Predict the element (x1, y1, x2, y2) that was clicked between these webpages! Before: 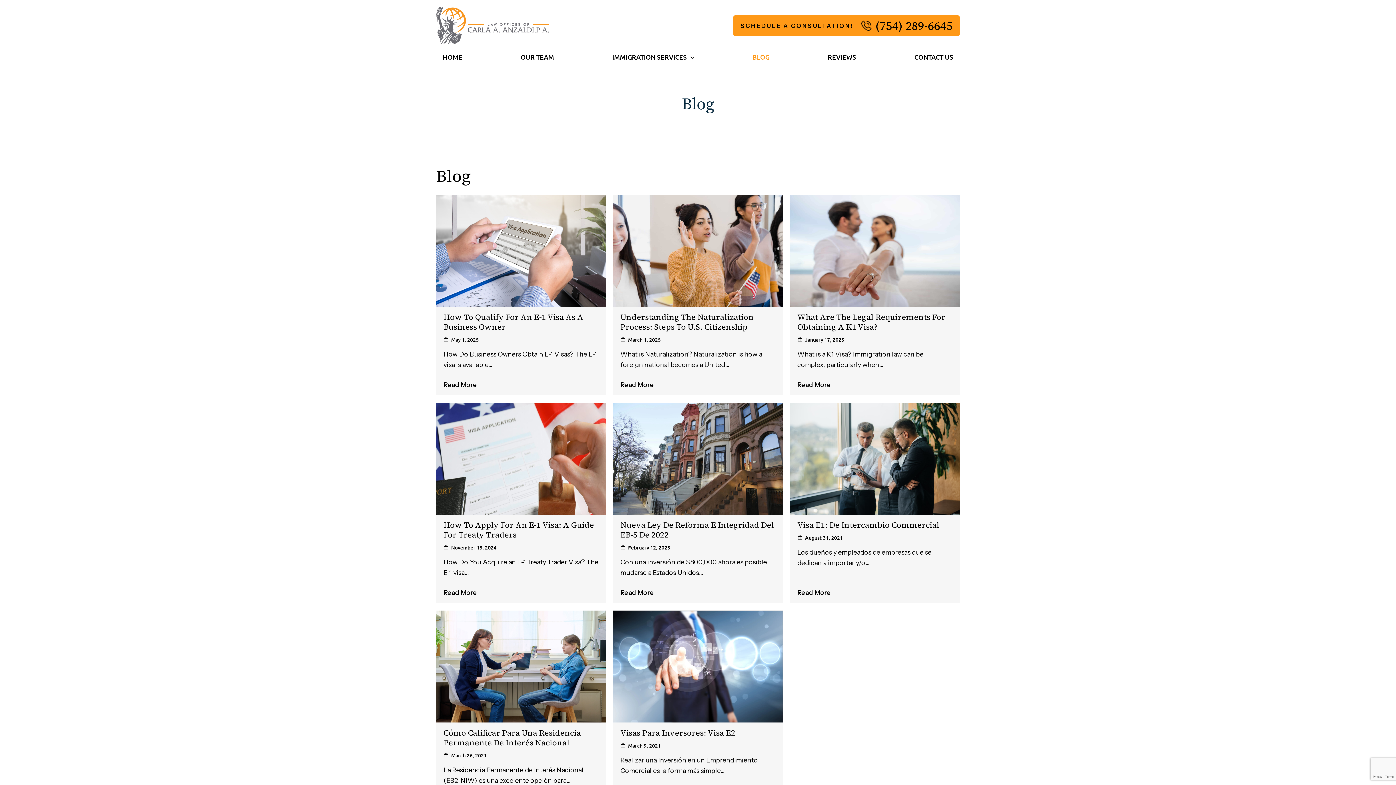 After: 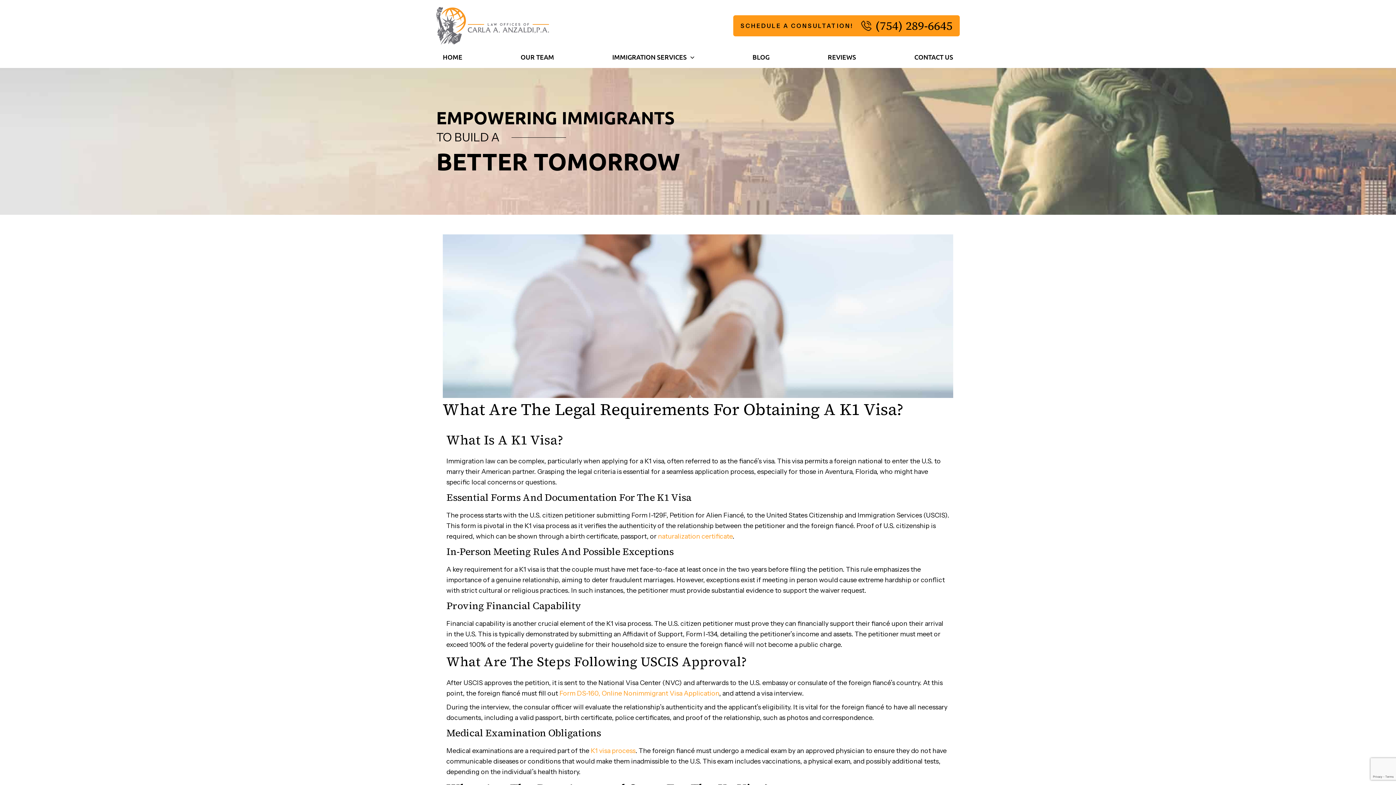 Action: bbox: (790, 194, 959, 306)